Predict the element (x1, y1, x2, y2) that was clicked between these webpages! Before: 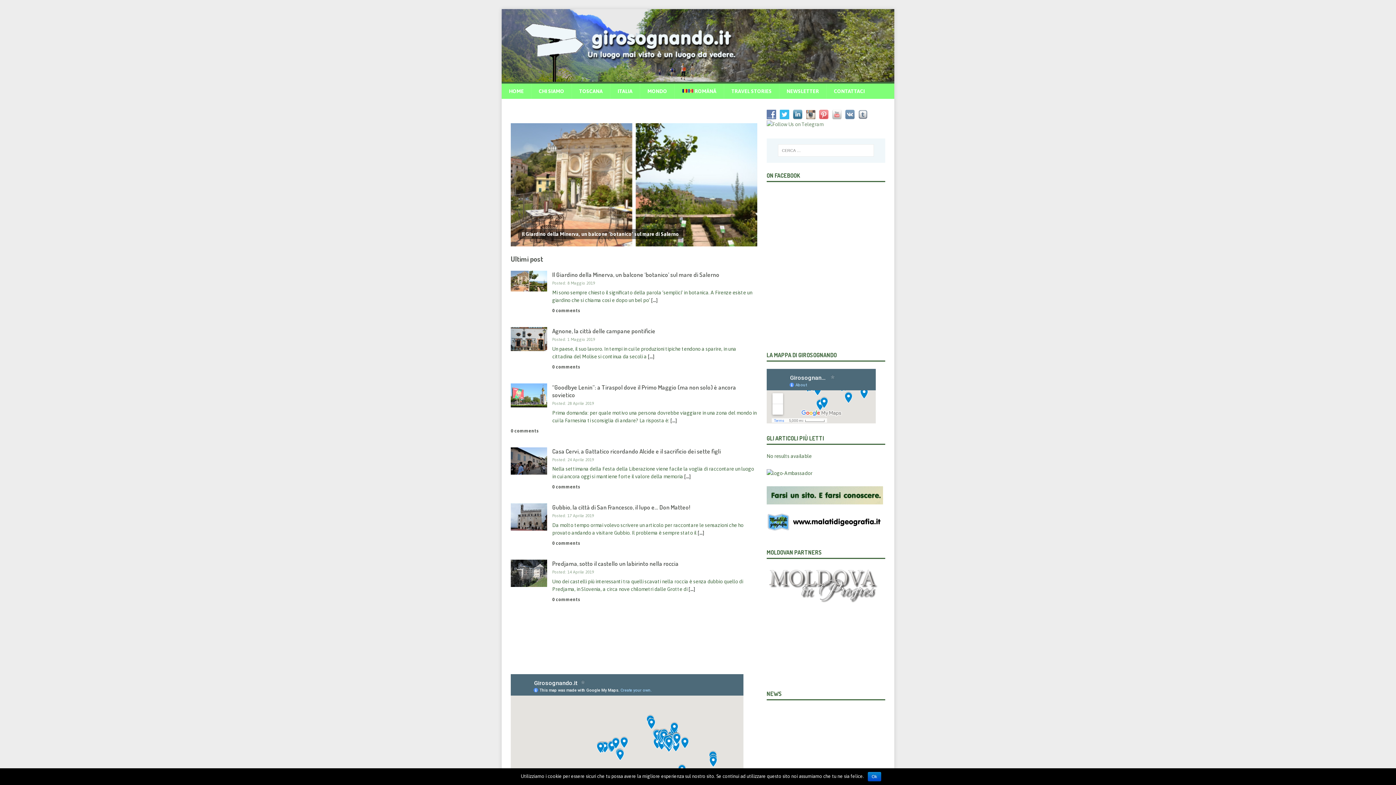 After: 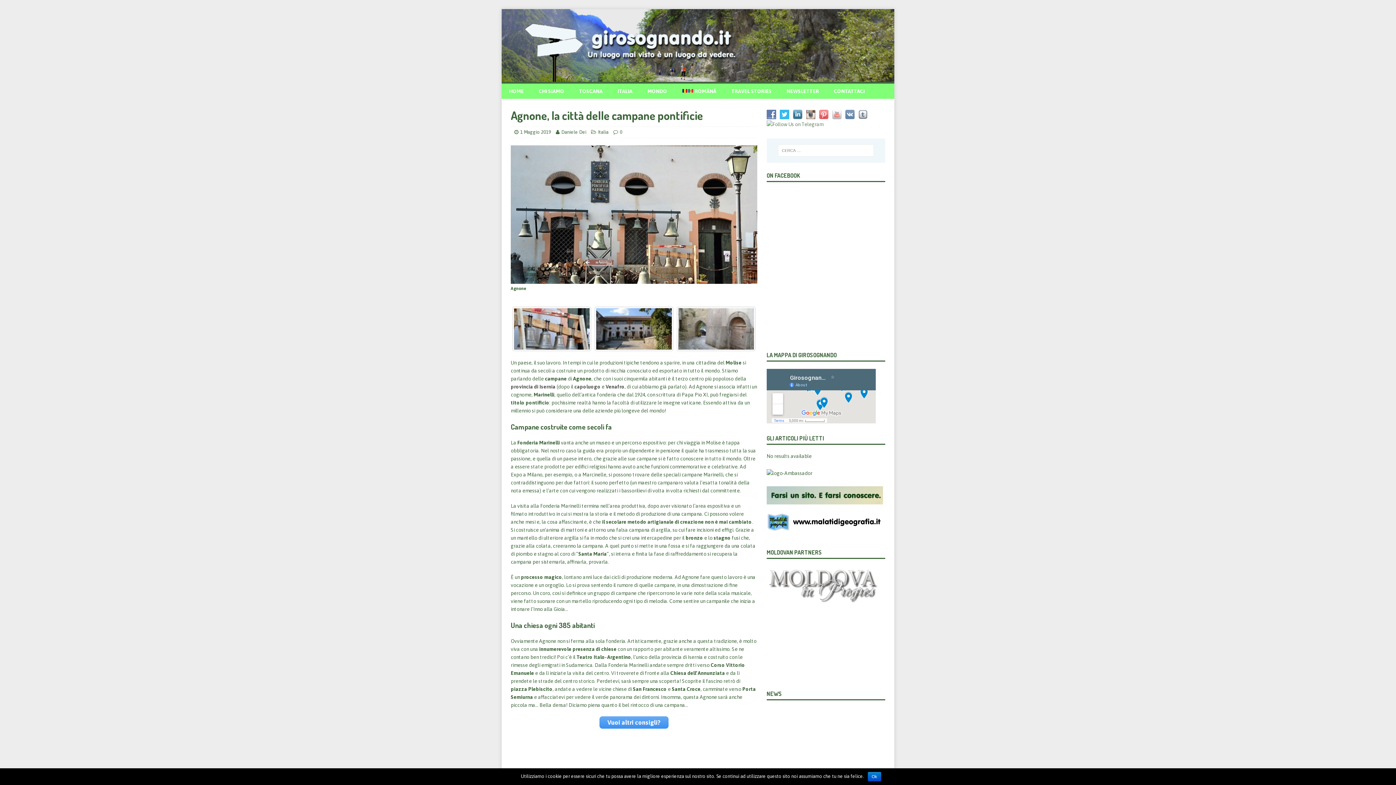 Action: bbox: (648, 353, 654, 359) label: […]